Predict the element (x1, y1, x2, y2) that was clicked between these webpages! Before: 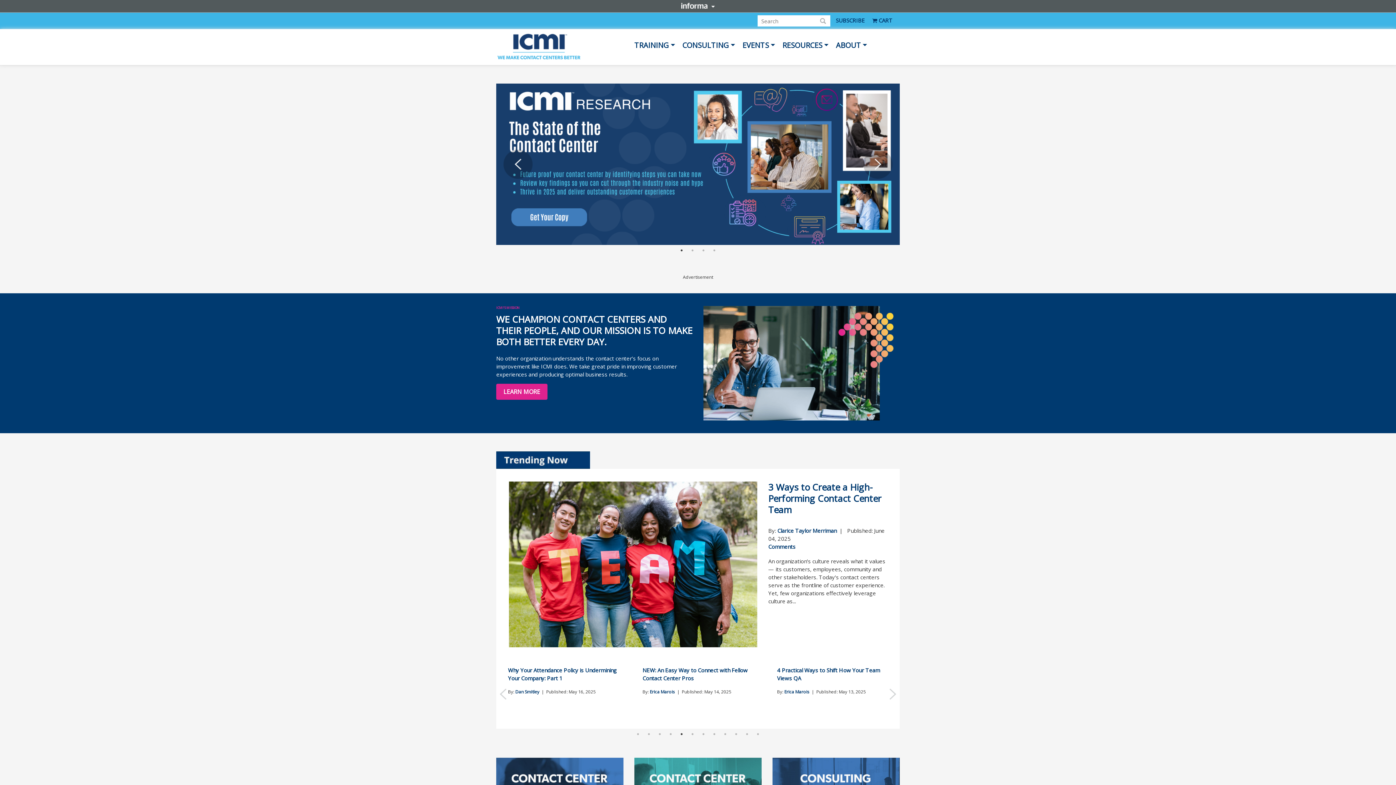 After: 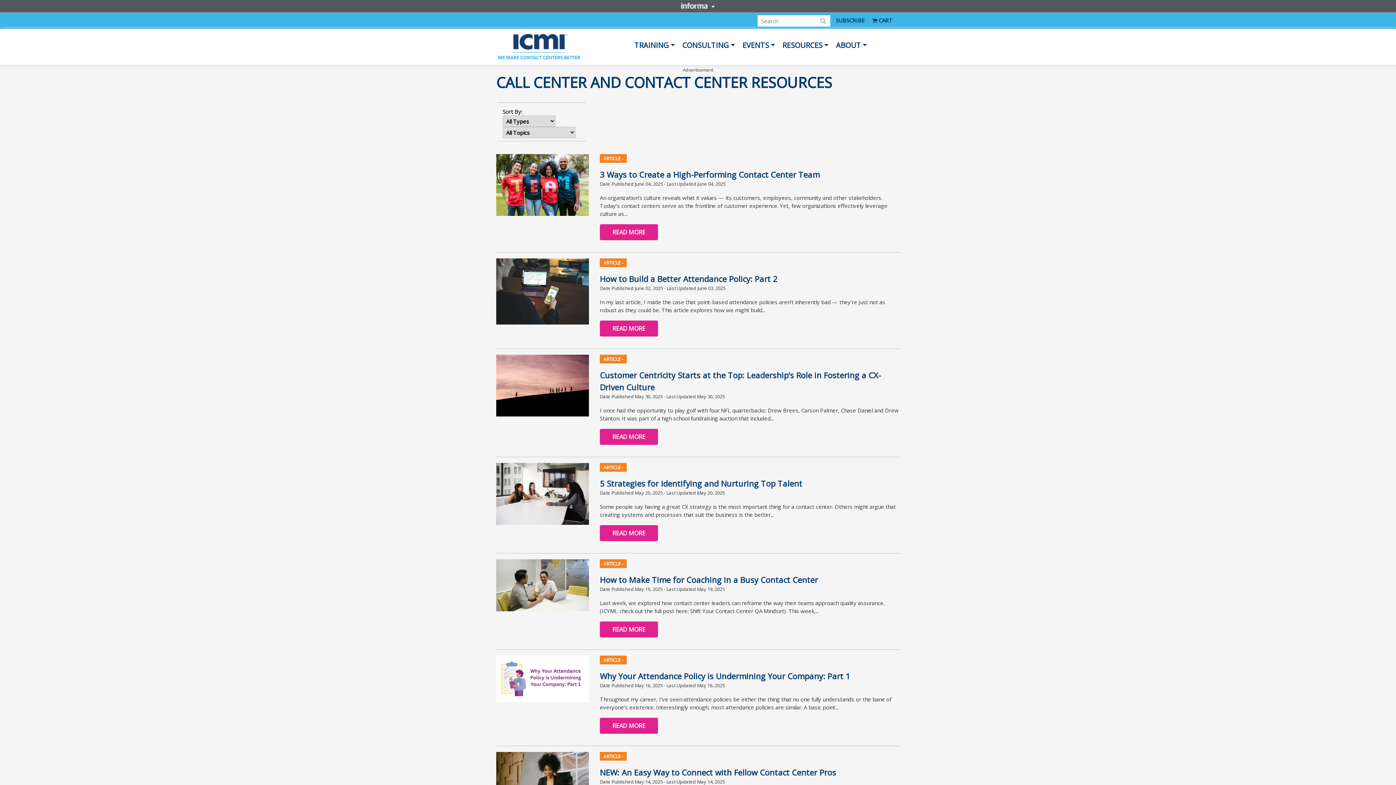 Action: label: RESOURCES bbox: (782, 36, 836, 60)